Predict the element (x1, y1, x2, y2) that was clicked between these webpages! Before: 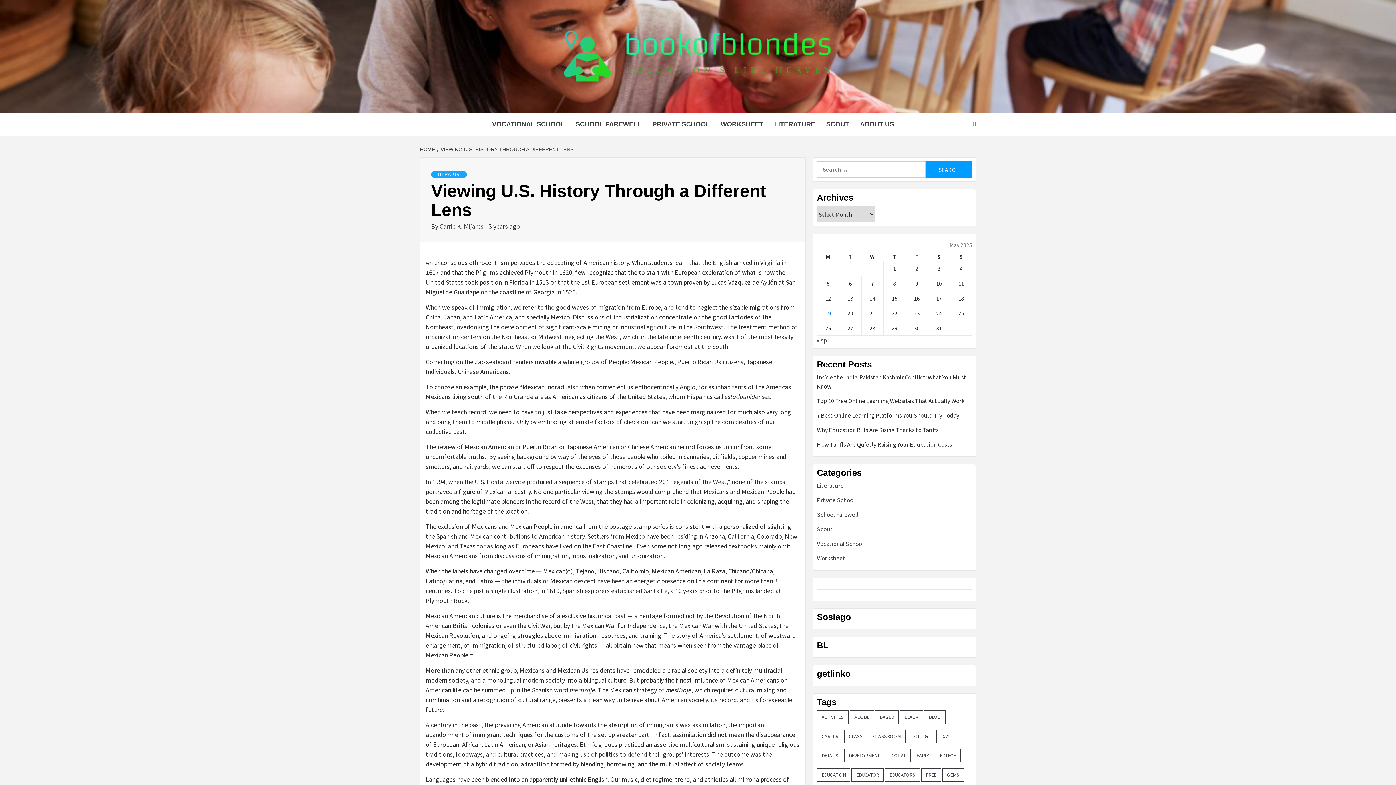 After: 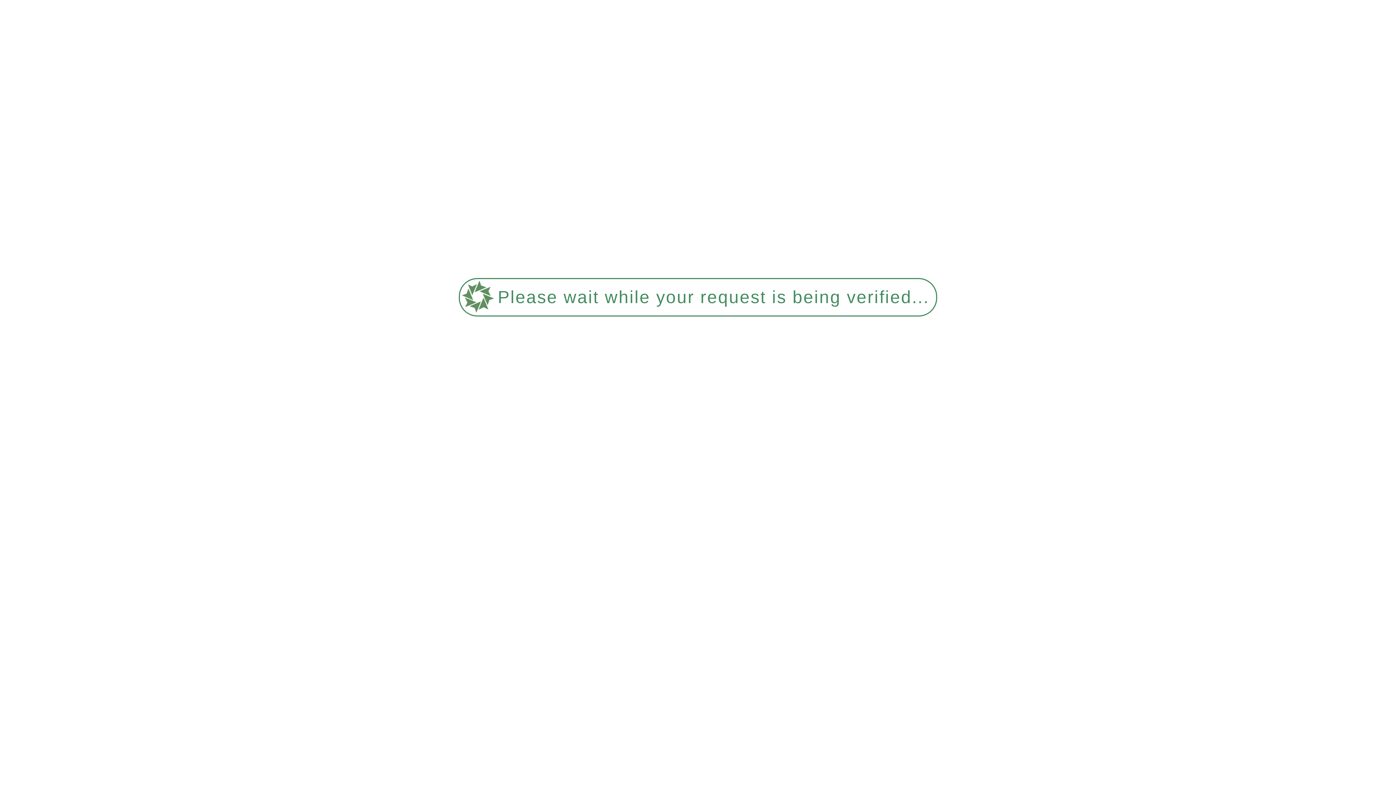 Action: bbox: (817, 396, 972, 411) label: Top 10 Free Online Learning Websites That Actually Work